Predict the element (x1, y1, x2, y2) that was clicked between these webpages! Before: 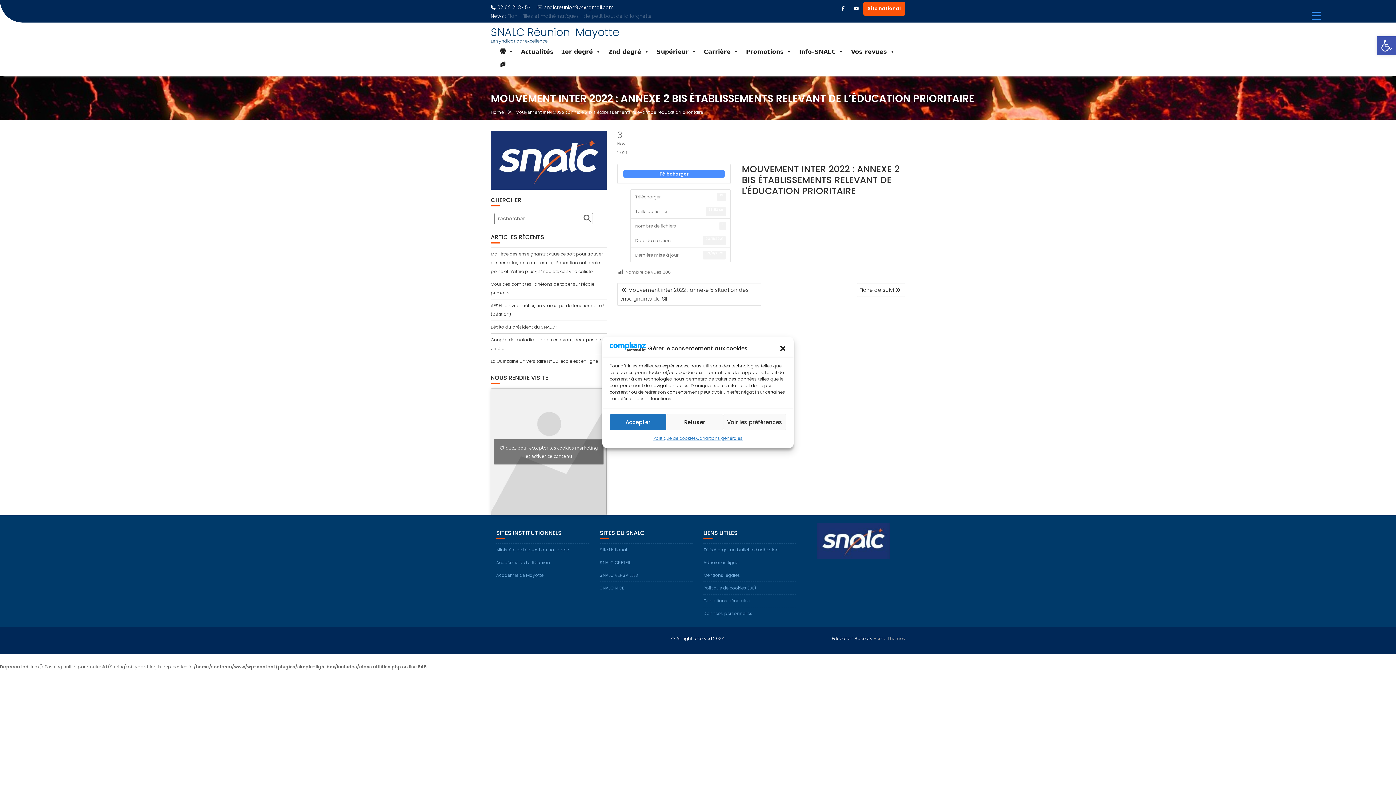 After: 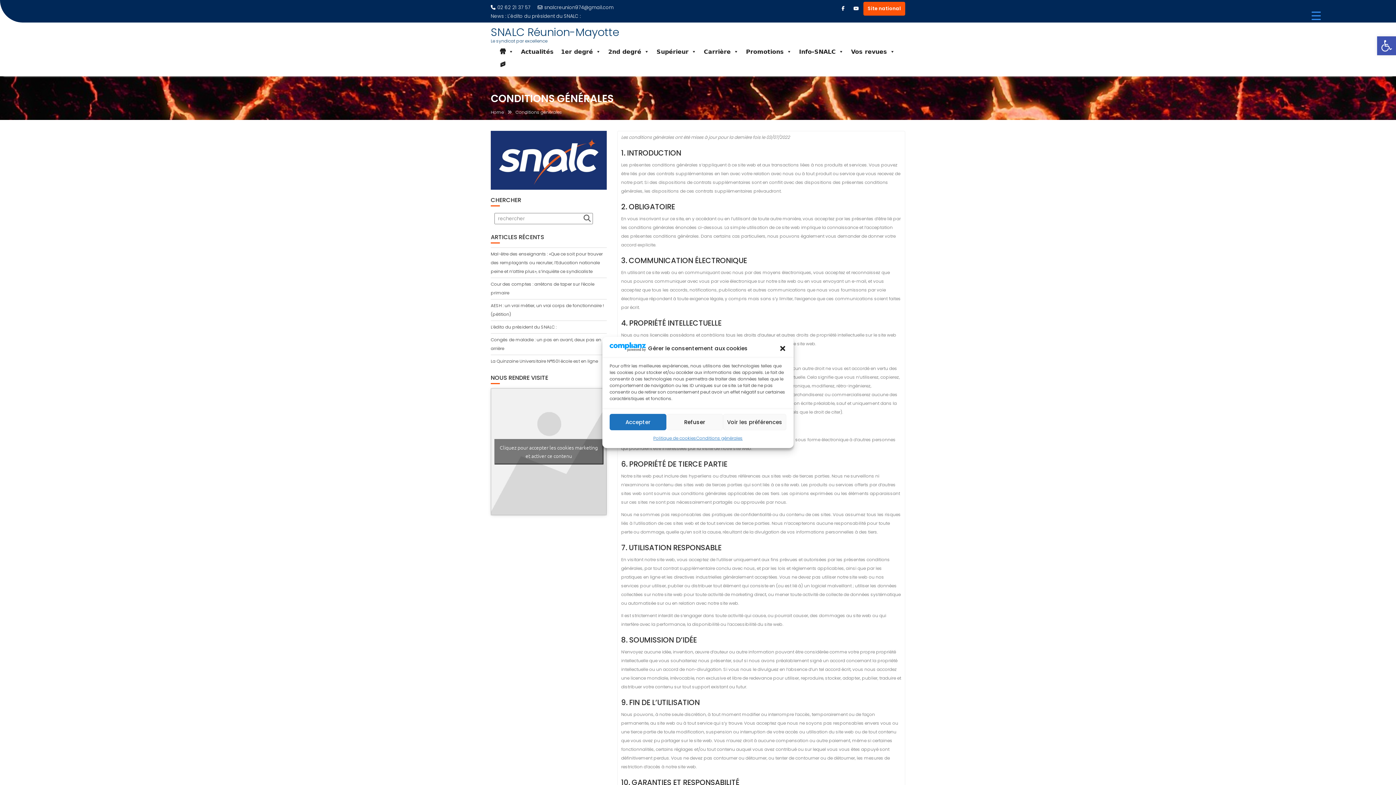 Action: label: Conditions générales bbox: (703, 597, 750, 603)